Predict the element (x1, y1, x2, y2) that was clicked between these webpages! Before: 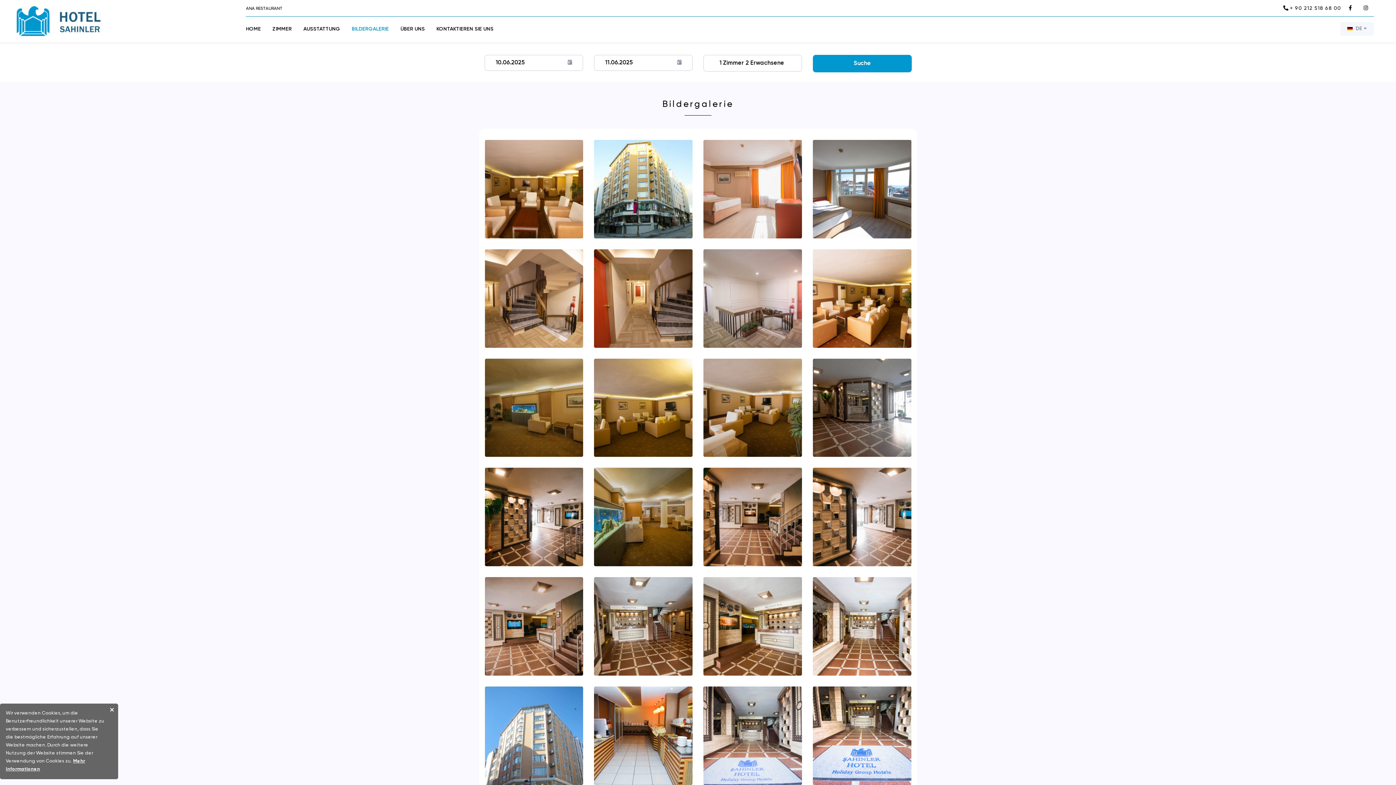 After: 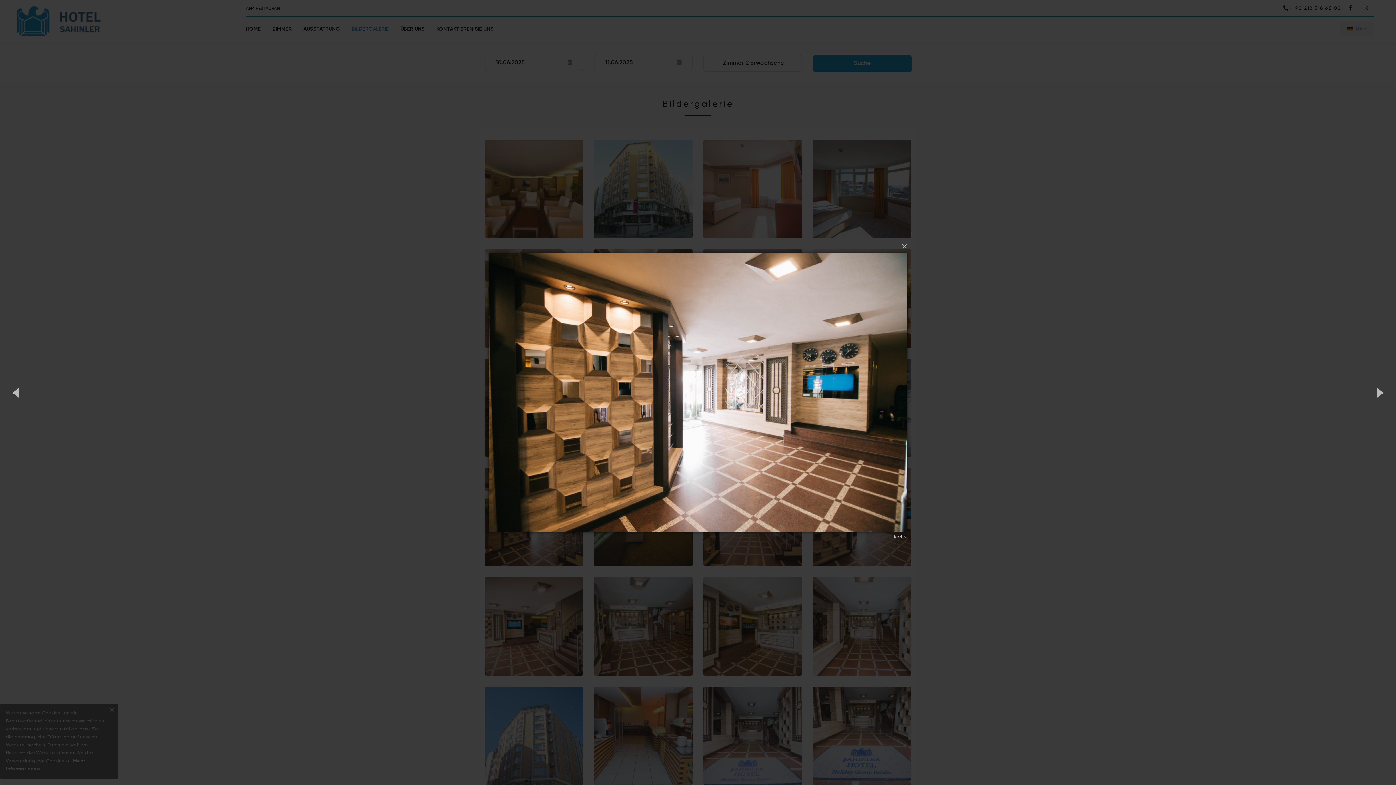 Action: bbox: (813, 514, 911, 519)